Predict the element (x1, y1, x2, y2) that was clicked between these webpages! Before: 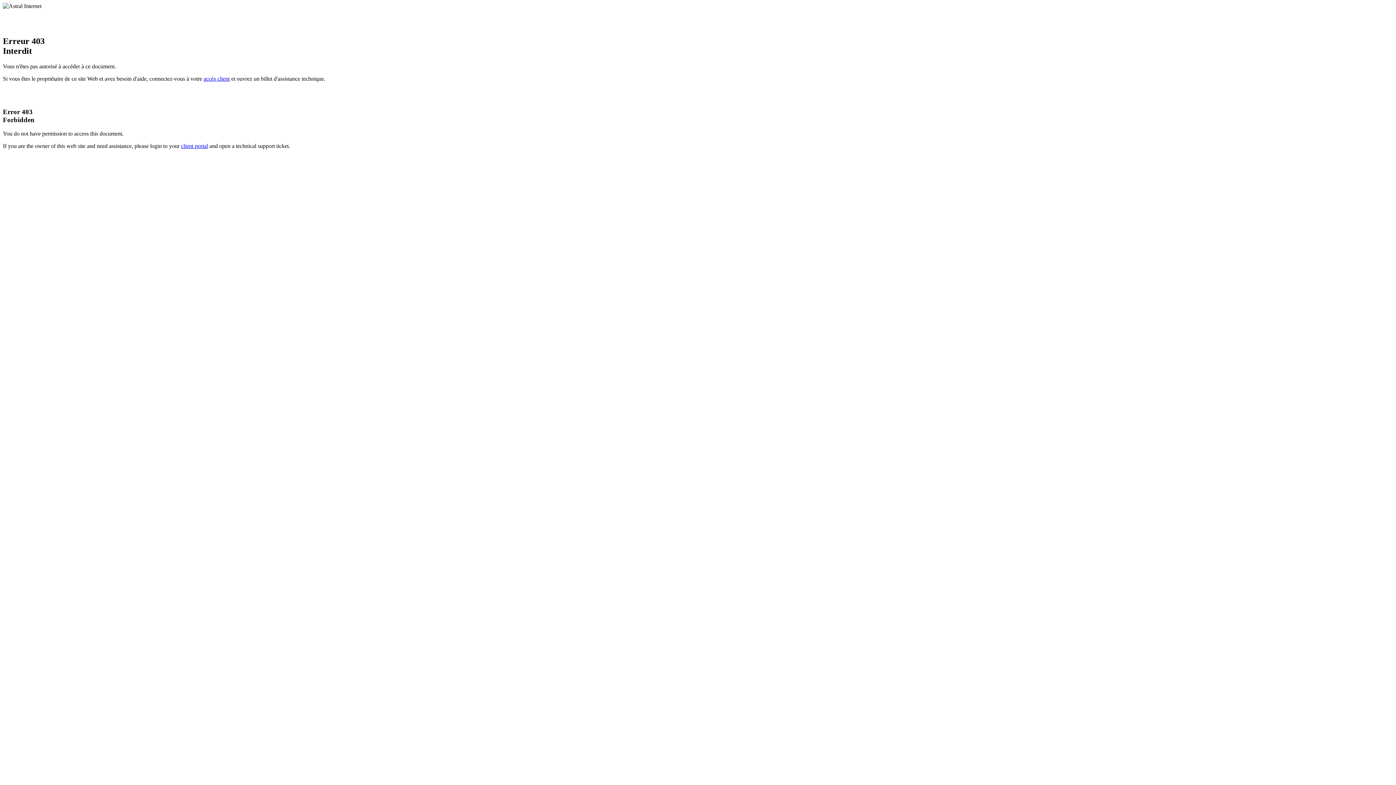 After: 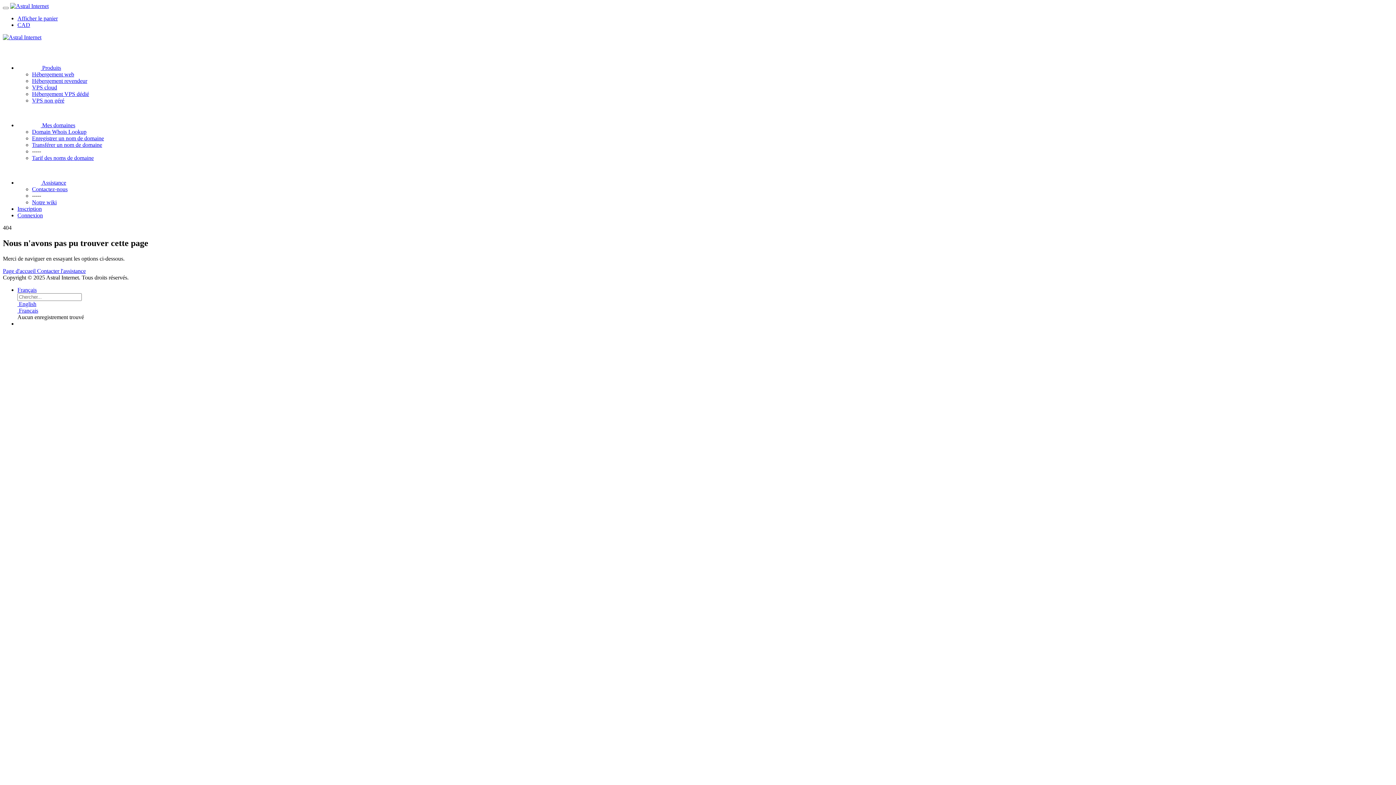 Action: bbox: (181, 143, 208, 149) label: client portal